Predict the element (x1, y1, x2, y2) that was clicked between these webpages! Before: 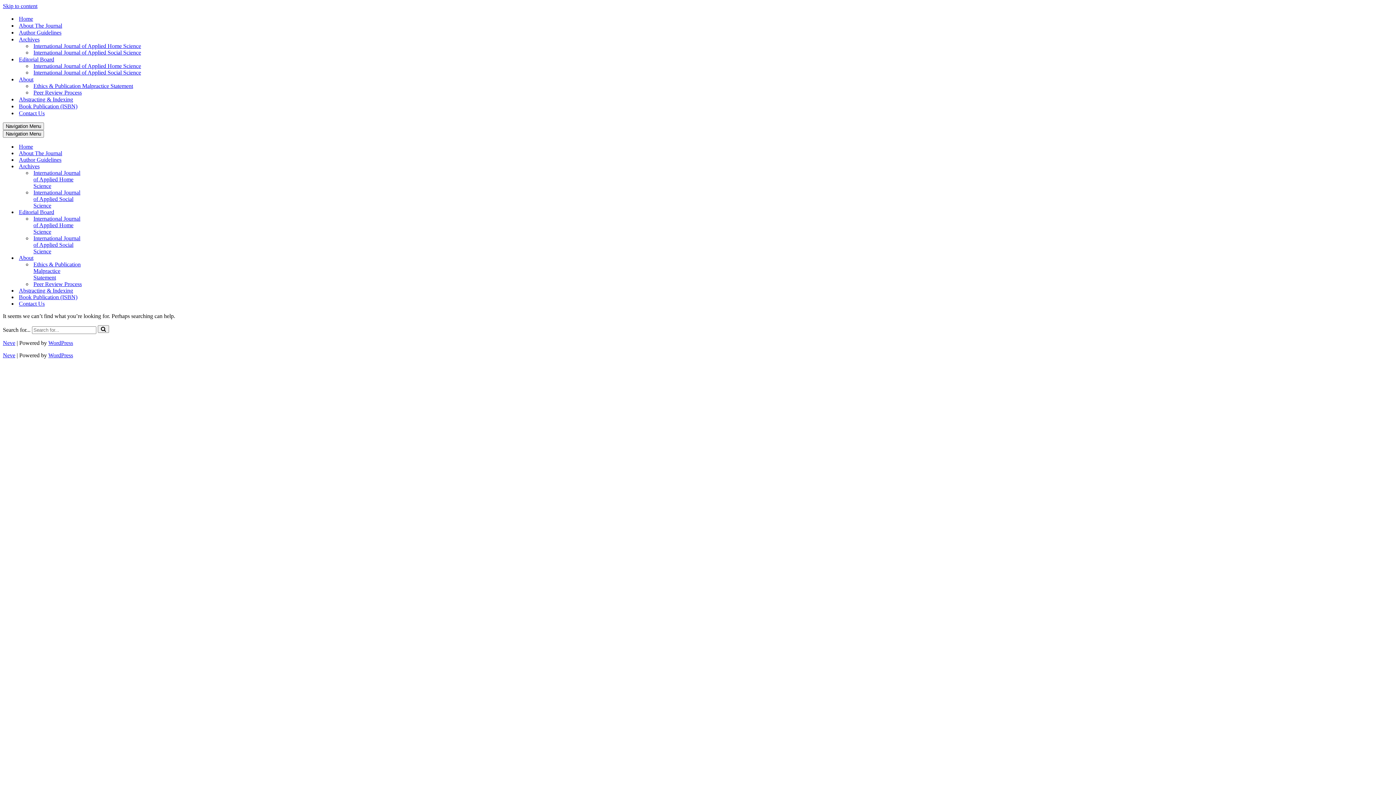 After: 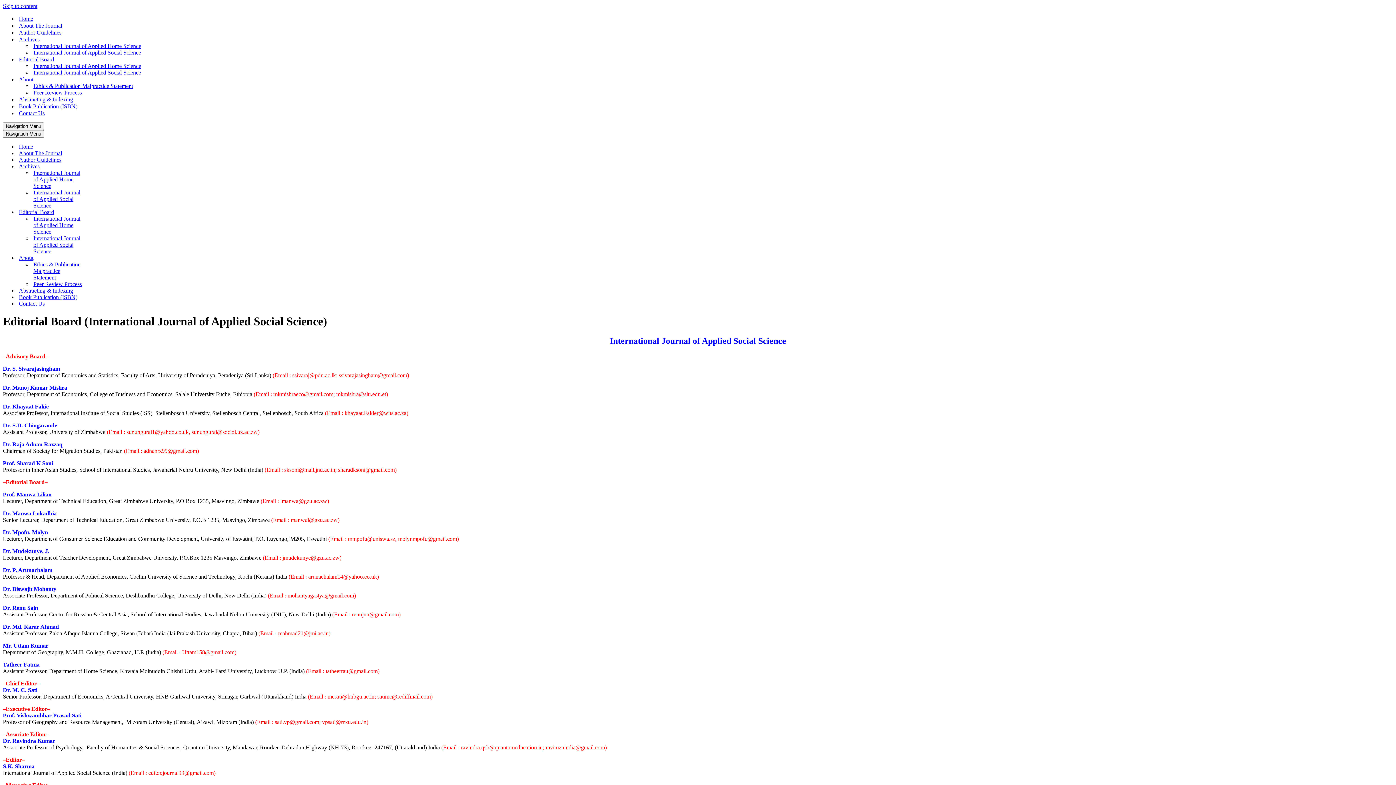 Action: label: International Journal of Applied Social Science bbox: (33, 235, 102, 254)